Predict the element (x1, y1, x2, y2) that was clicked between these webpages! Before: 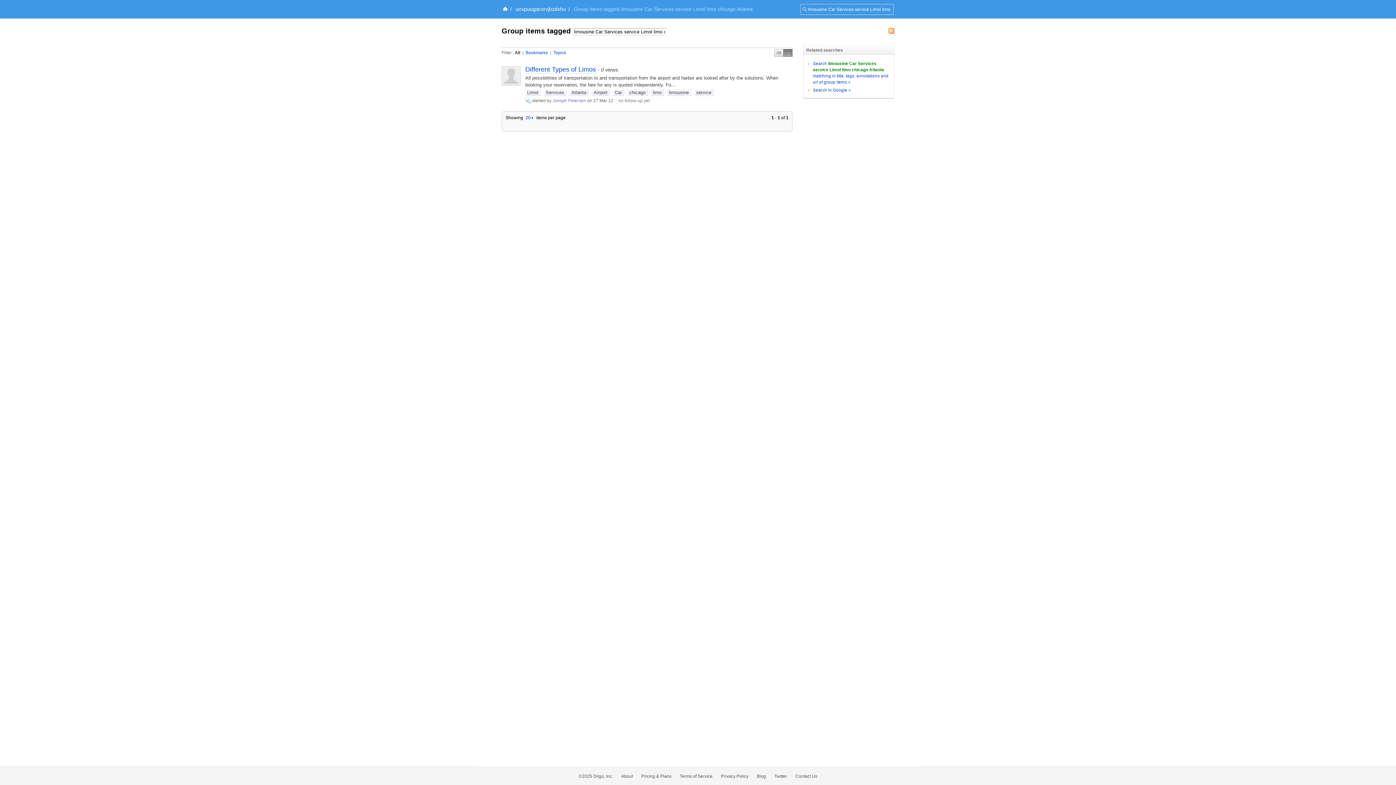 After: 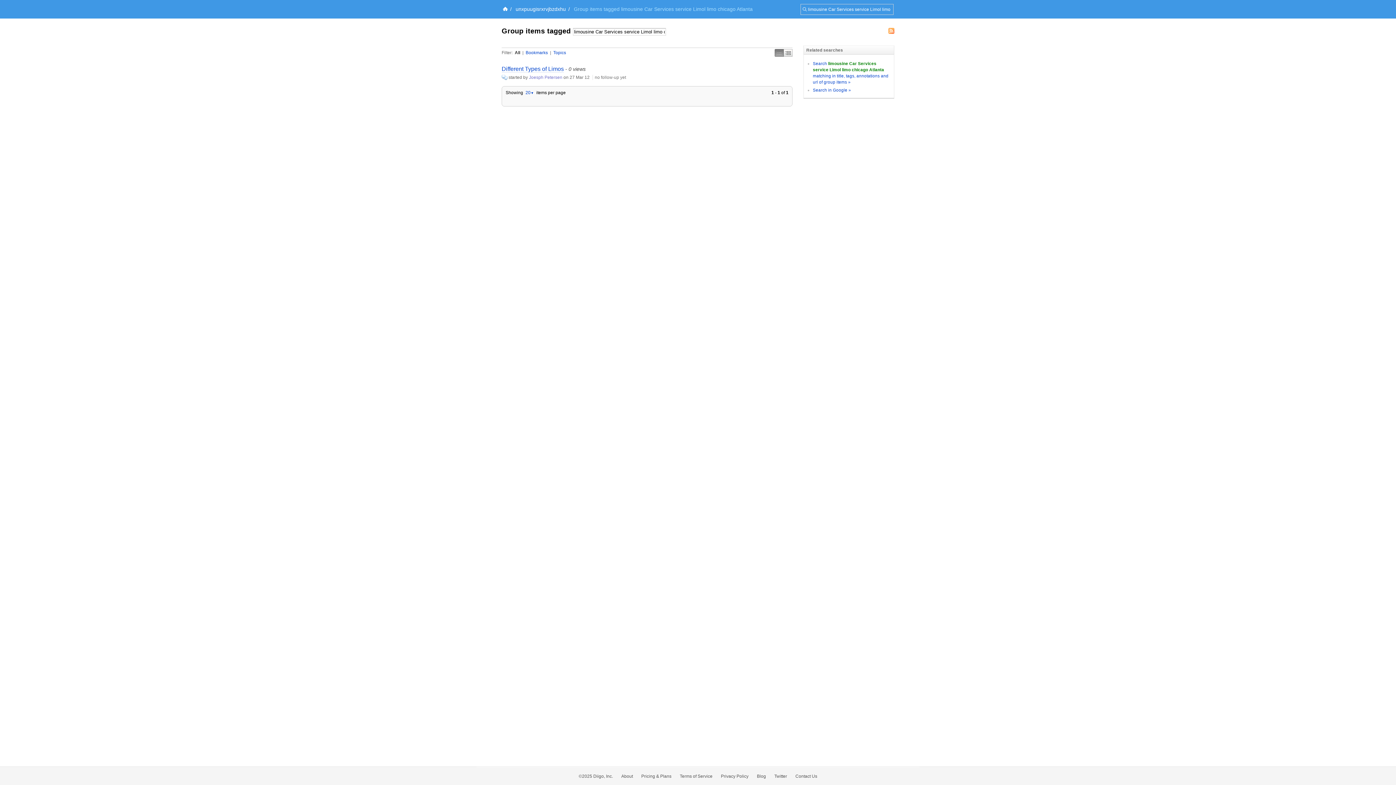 Action: label: Simple bbox: (774, 49, 783, 56)